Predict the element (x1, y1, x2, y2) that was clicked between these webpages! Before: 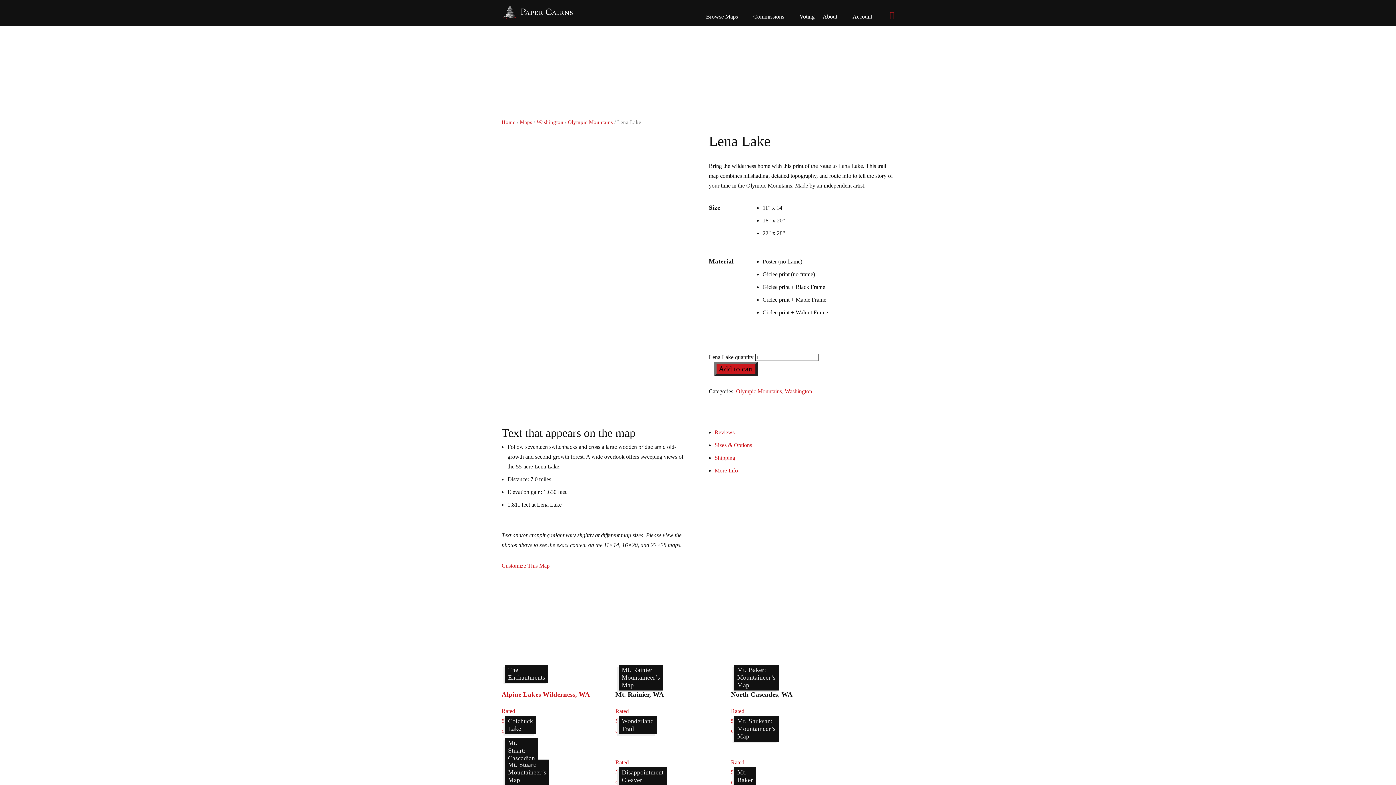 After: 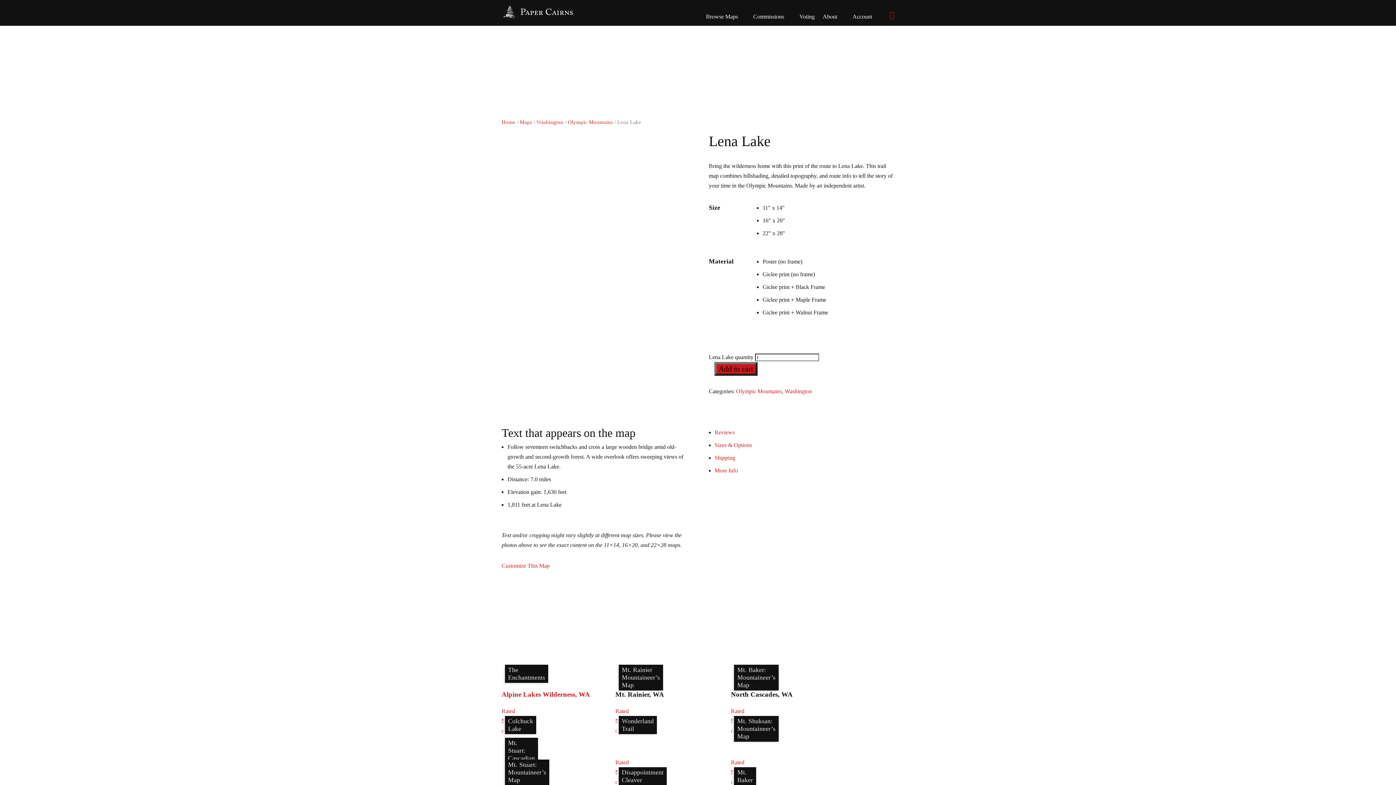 Action: label: More Info bbox: (714, 467, 738, 473)